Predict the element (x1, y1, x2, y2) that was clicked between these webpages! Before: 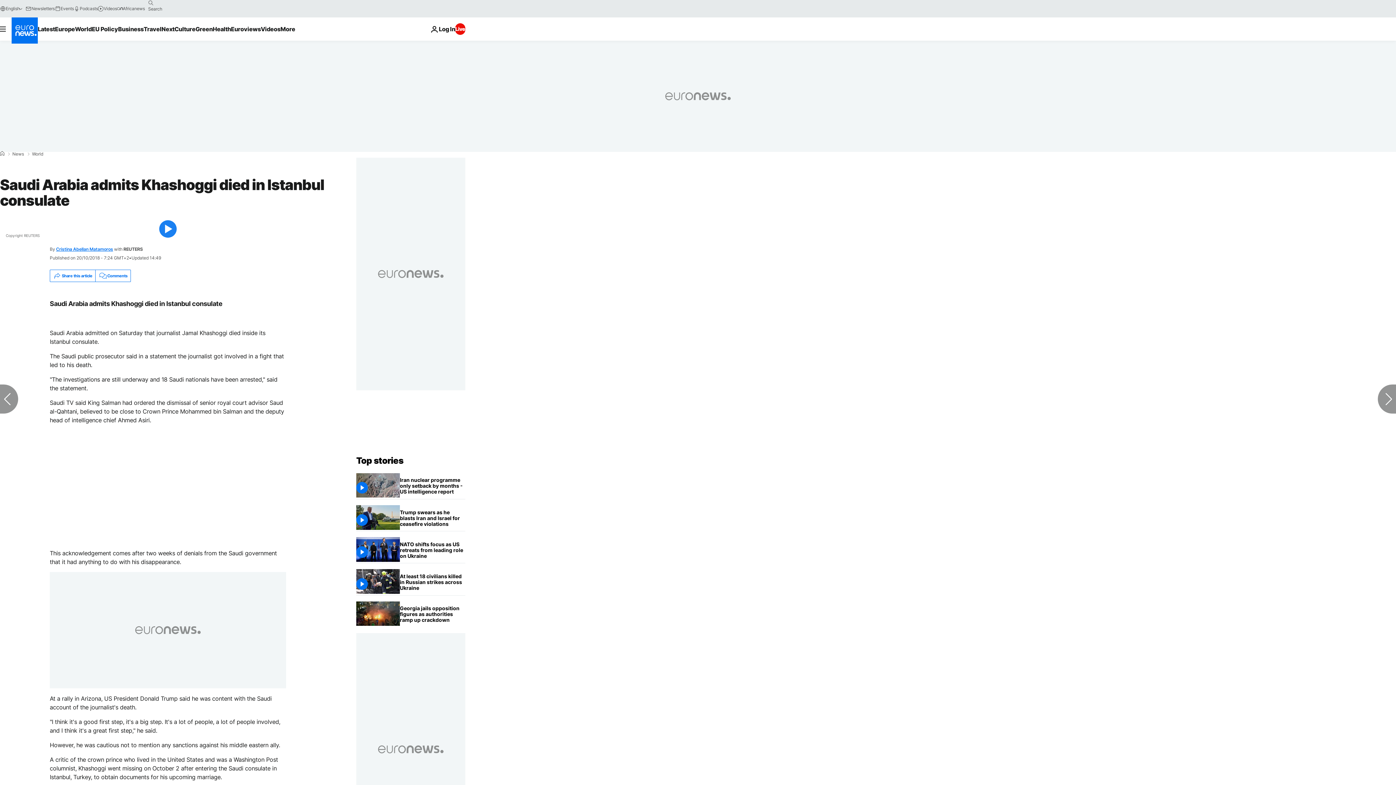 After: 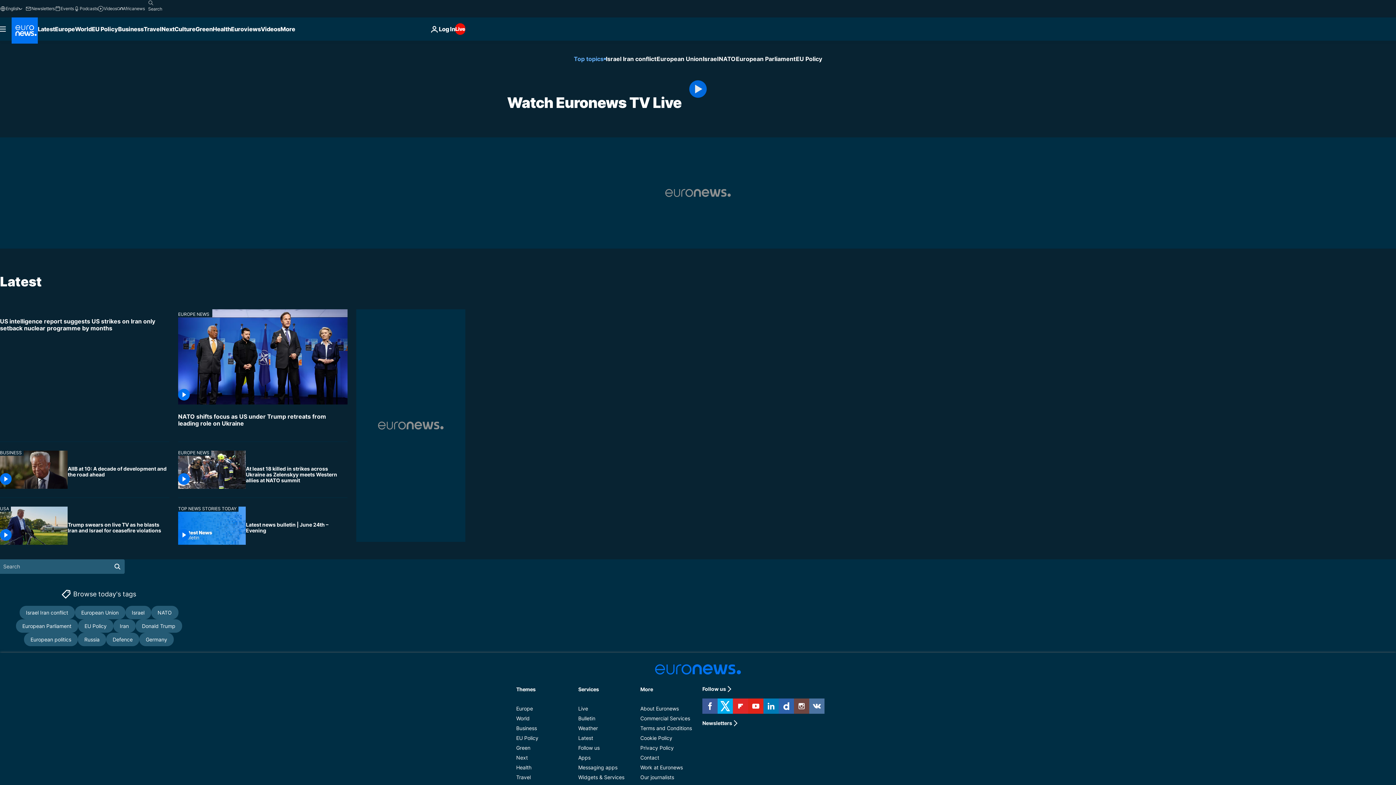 Action: bbox: (455, 23, 465, 34) label: Live